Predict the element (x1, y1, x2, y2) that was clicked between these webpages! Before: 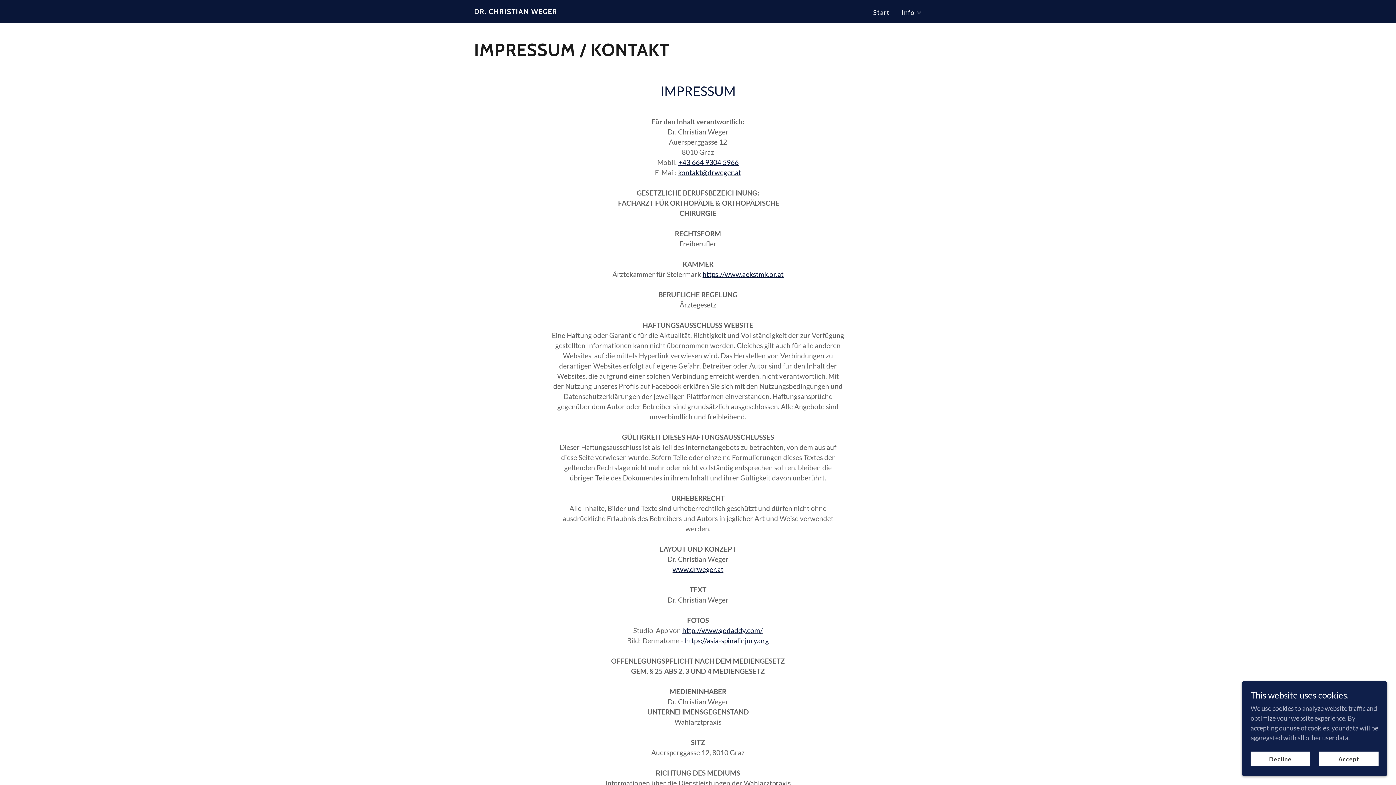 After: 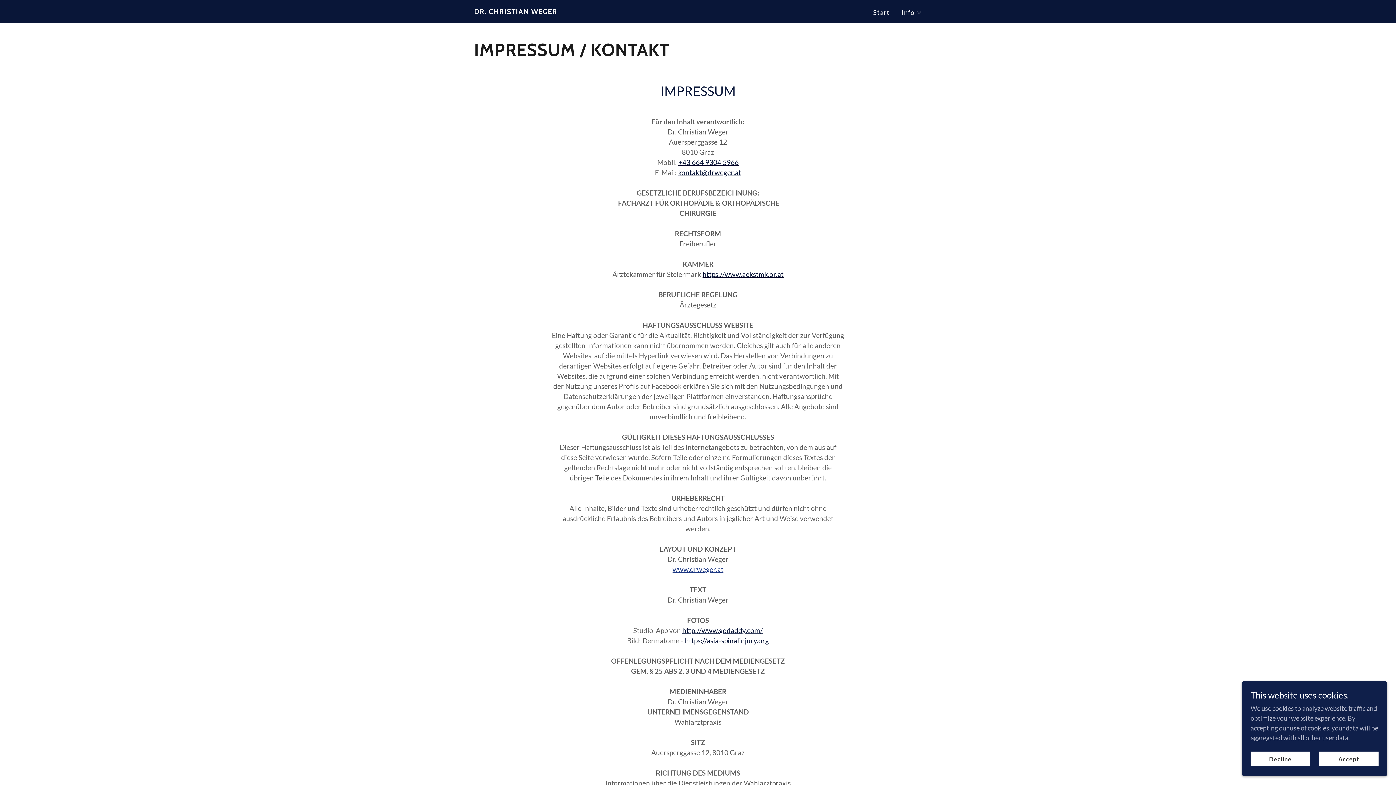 Action: bbox: (672, 565, 723, 573) label: www.drweger.at